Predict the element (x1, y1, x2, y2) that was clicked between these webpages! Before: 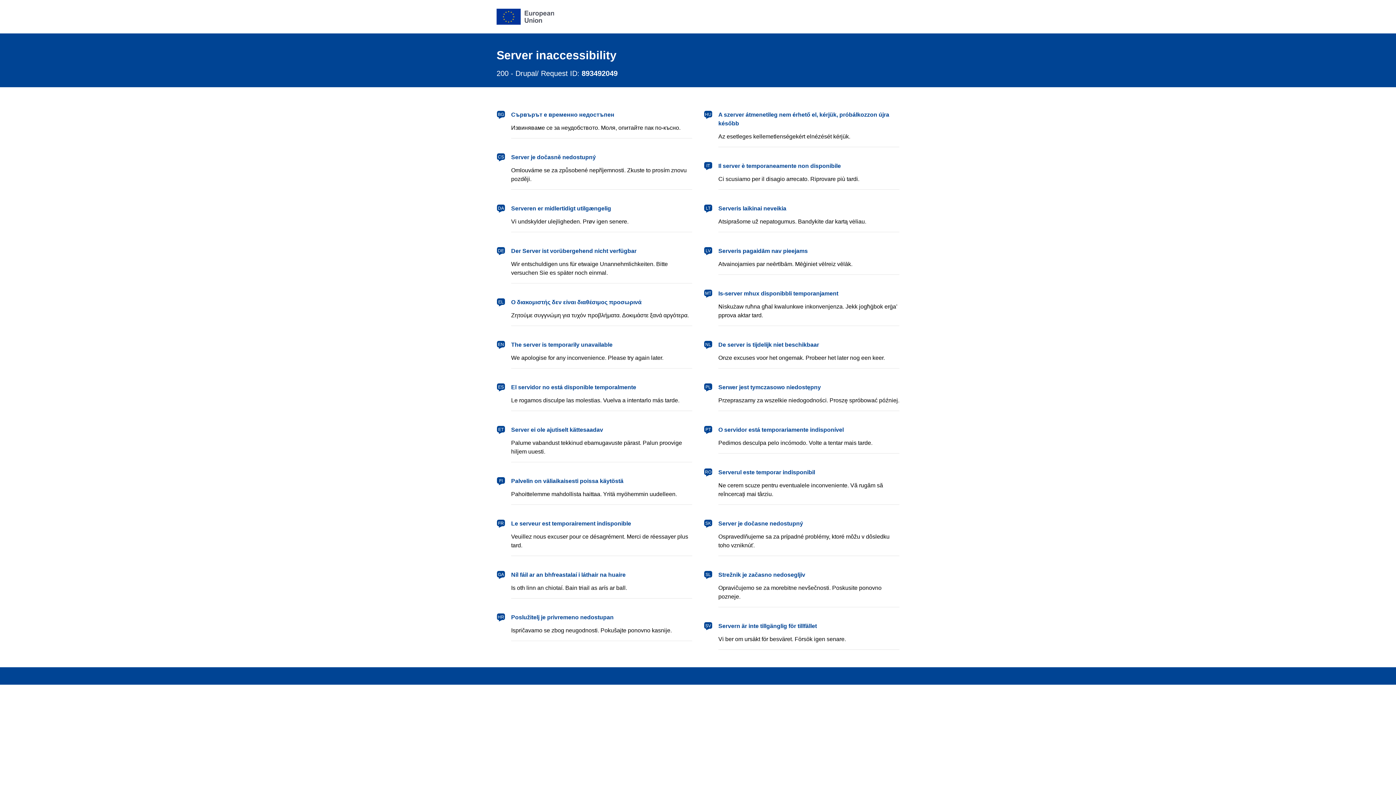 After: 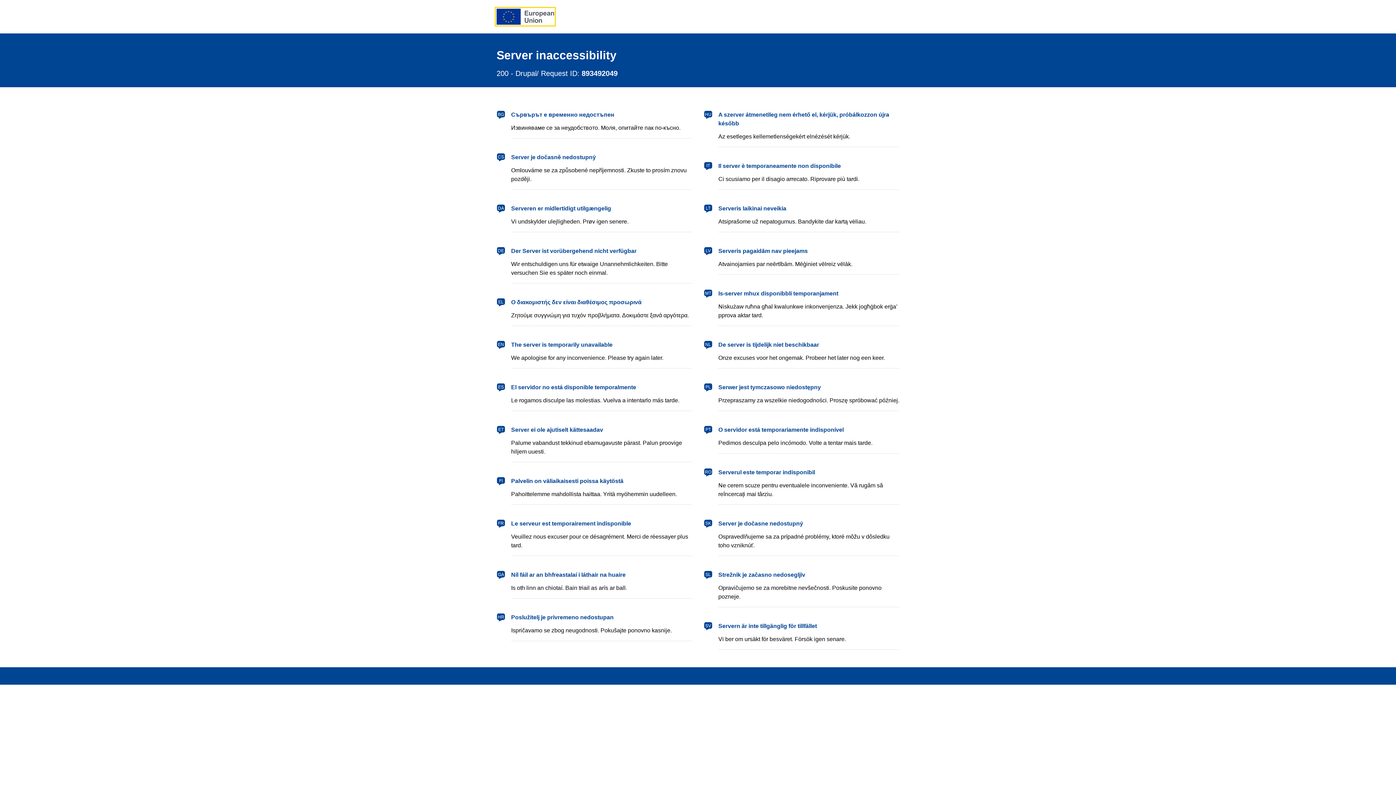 Action: label: European Union bbox: (496, 8, 554, 24)